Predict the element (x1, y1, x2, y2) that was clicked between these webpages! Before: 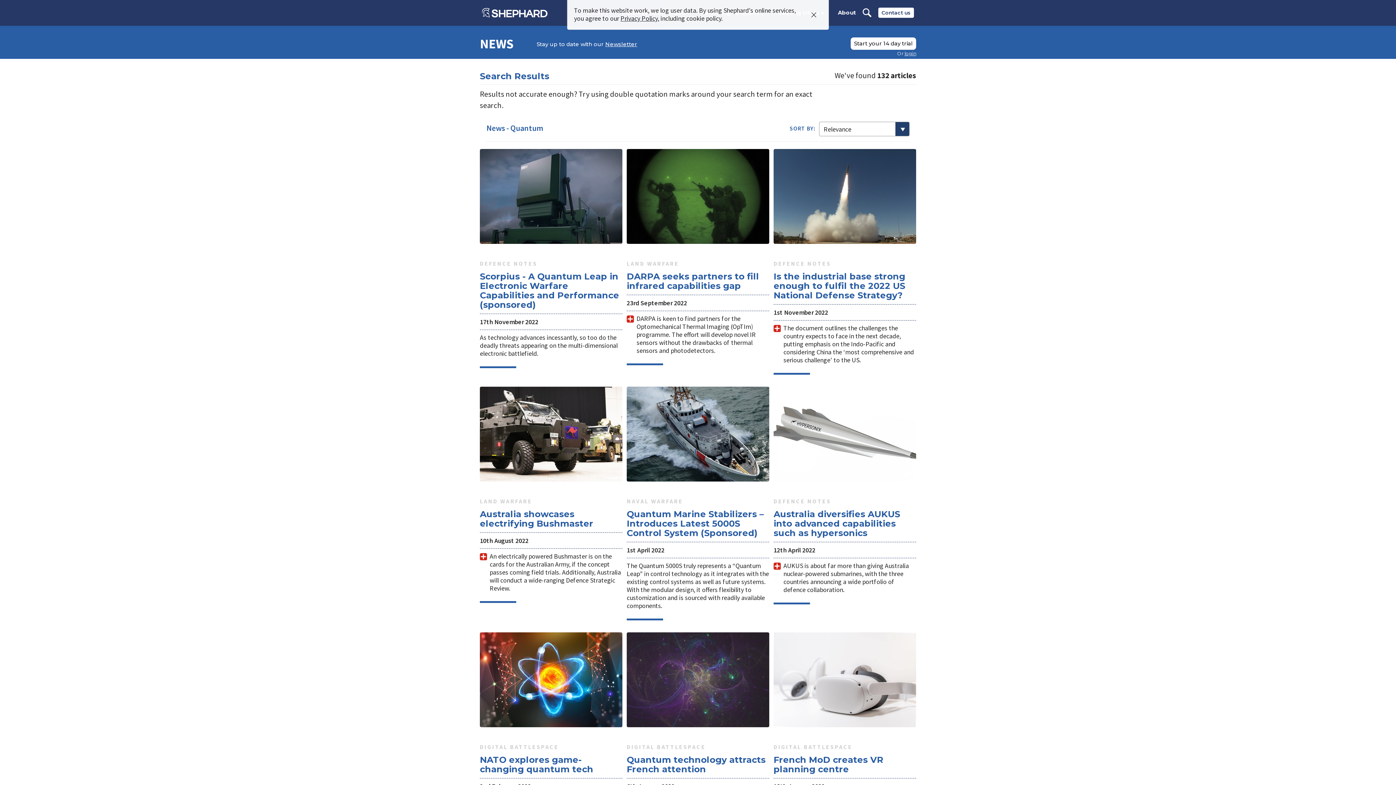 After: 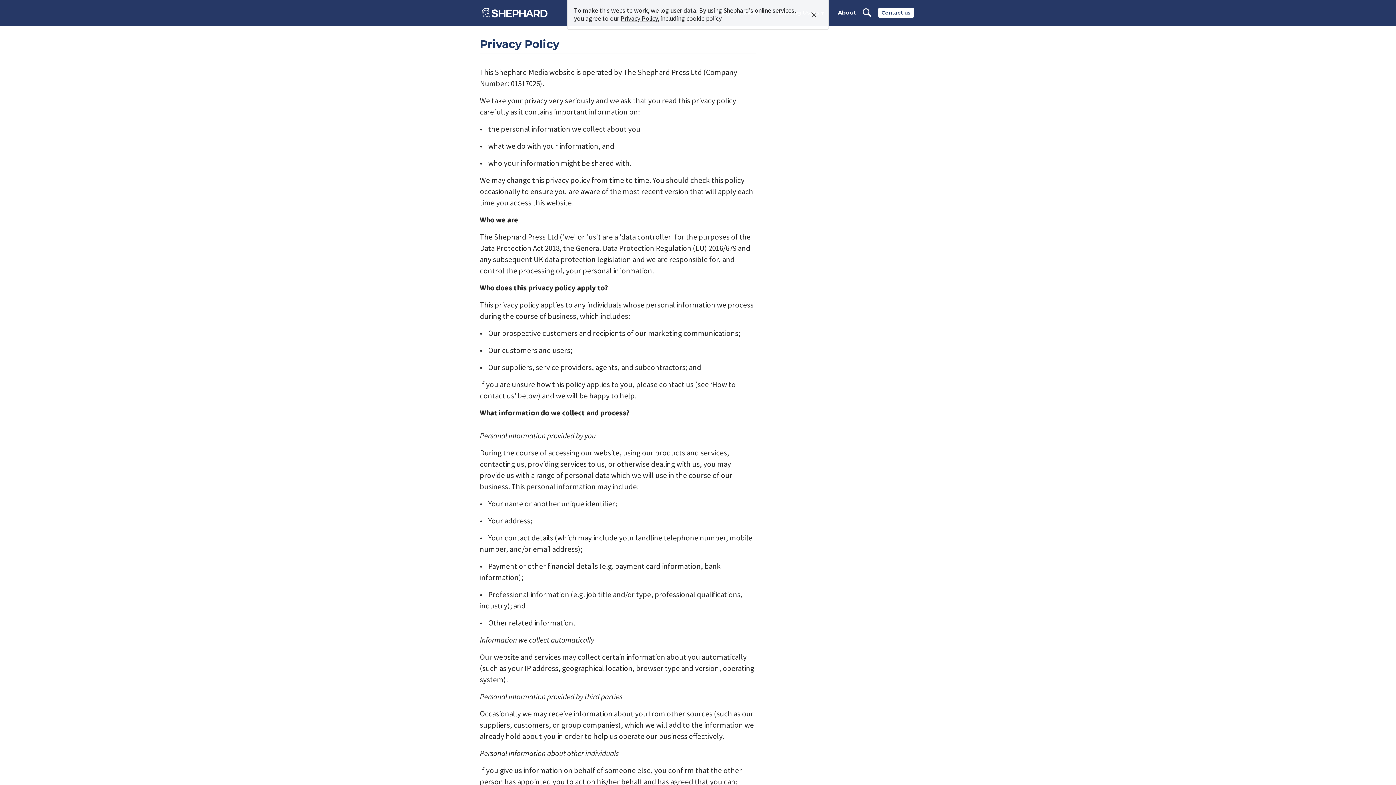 Action: label: Privacy Policy bbox: (620, 14, 657, 22)